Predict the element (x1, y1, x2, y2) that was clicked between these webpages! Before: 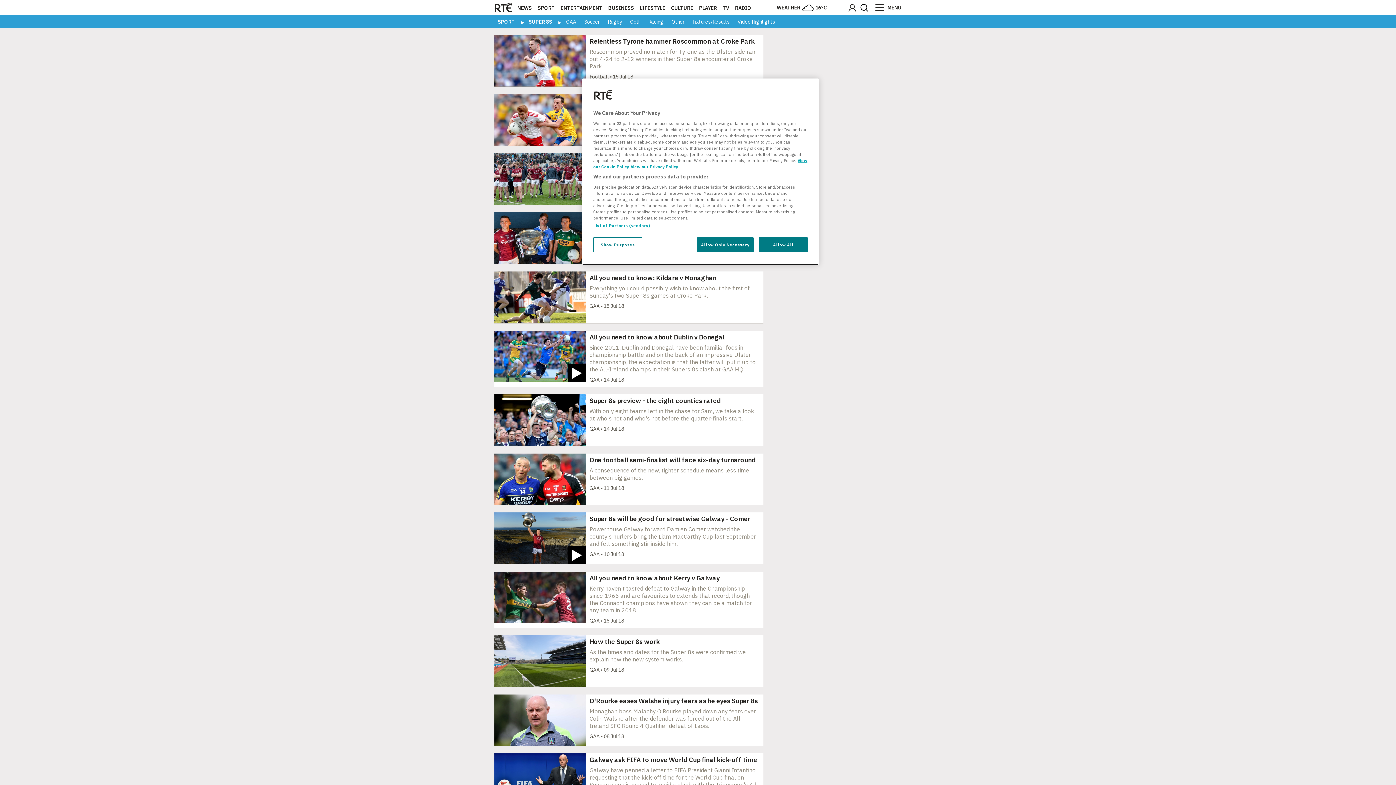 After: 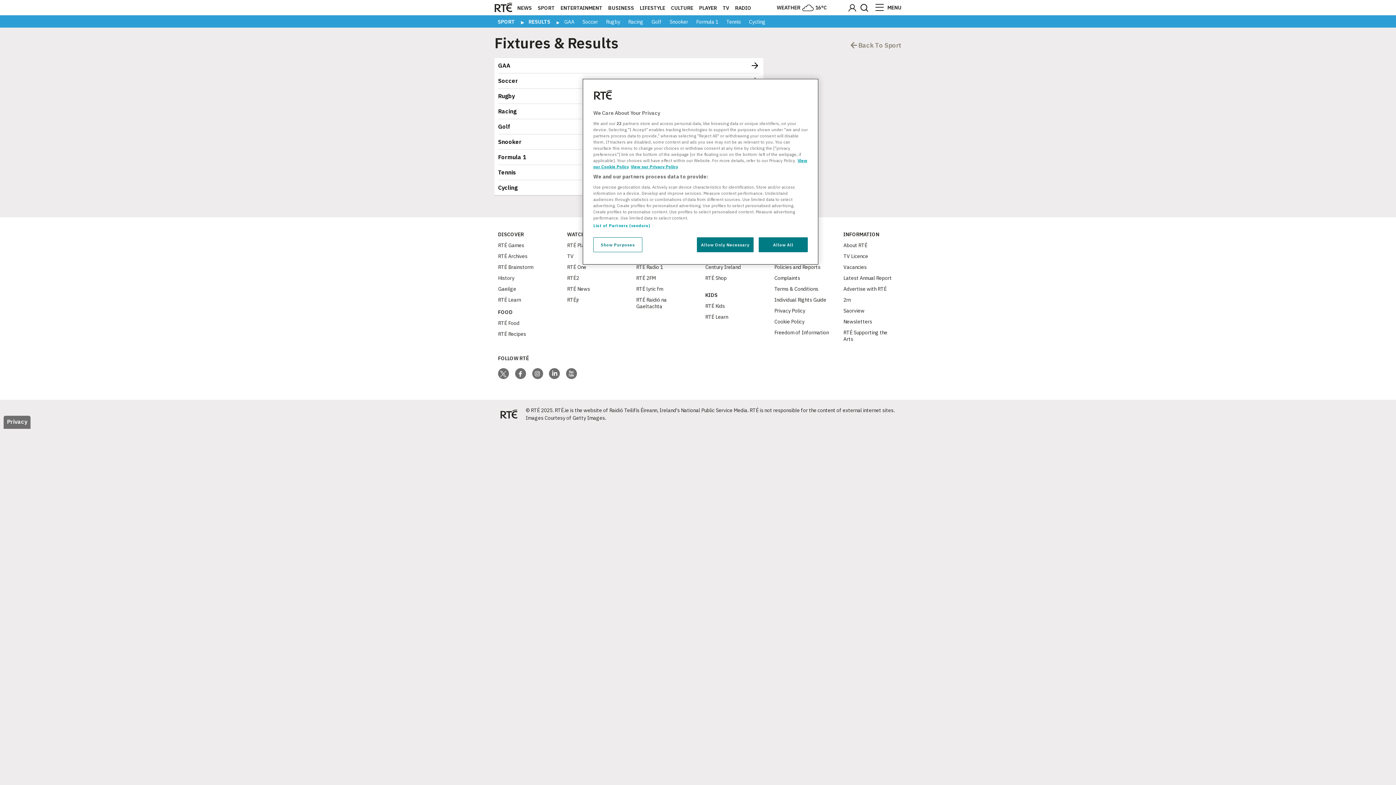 Action: bbox: (689, 18, 733, 25) label: Fixtures/Results